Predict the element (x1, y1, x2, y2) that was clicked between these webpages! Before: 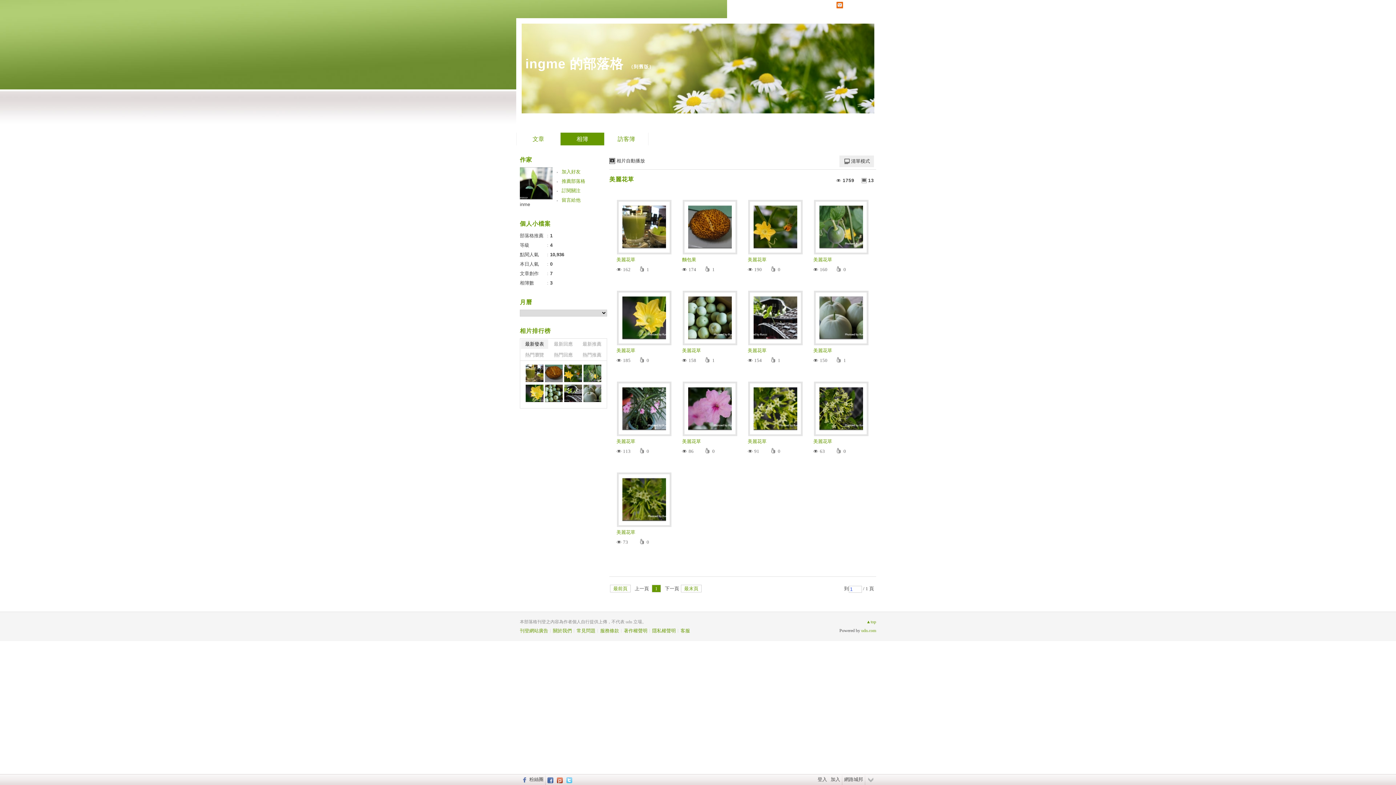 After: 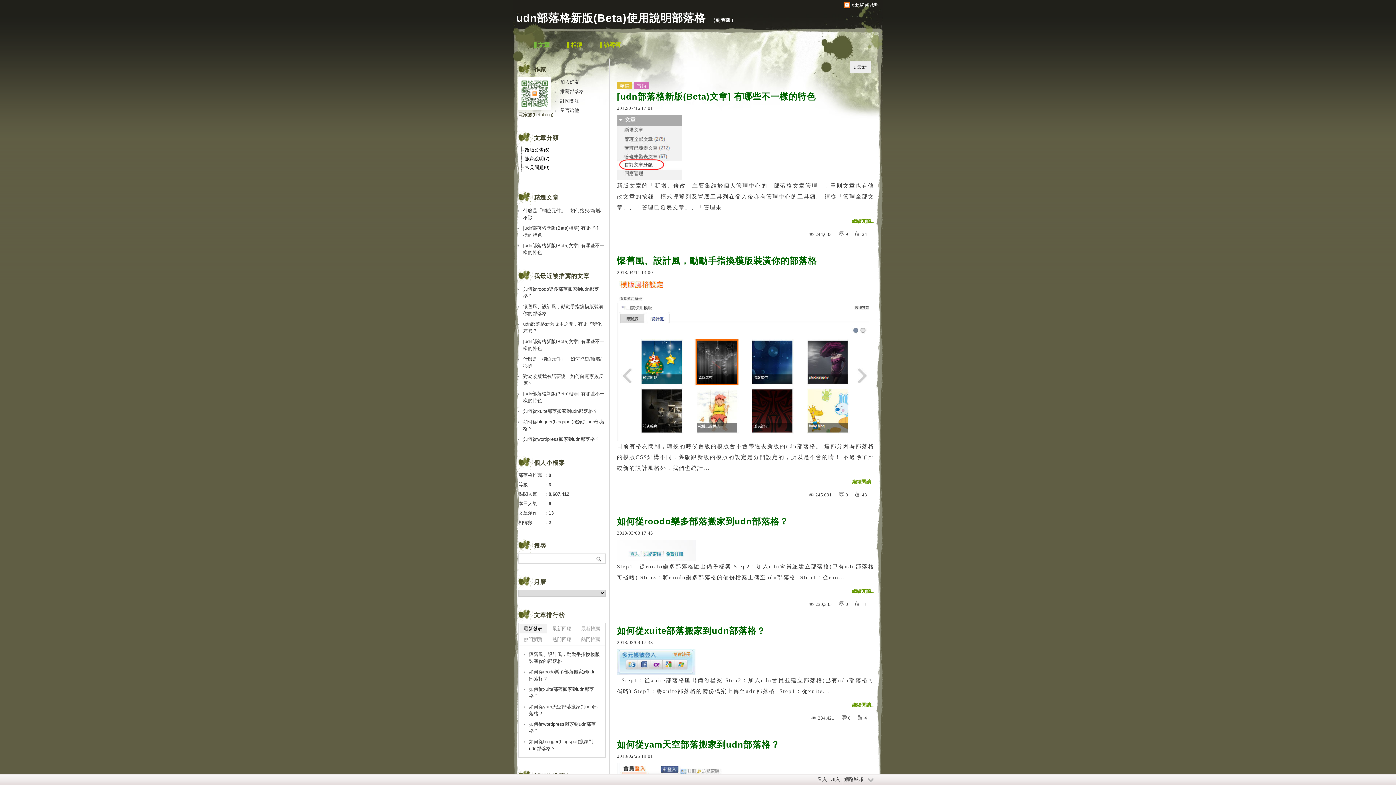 Action: label: 常見問題 bbox: (576, 628, 595, 633)